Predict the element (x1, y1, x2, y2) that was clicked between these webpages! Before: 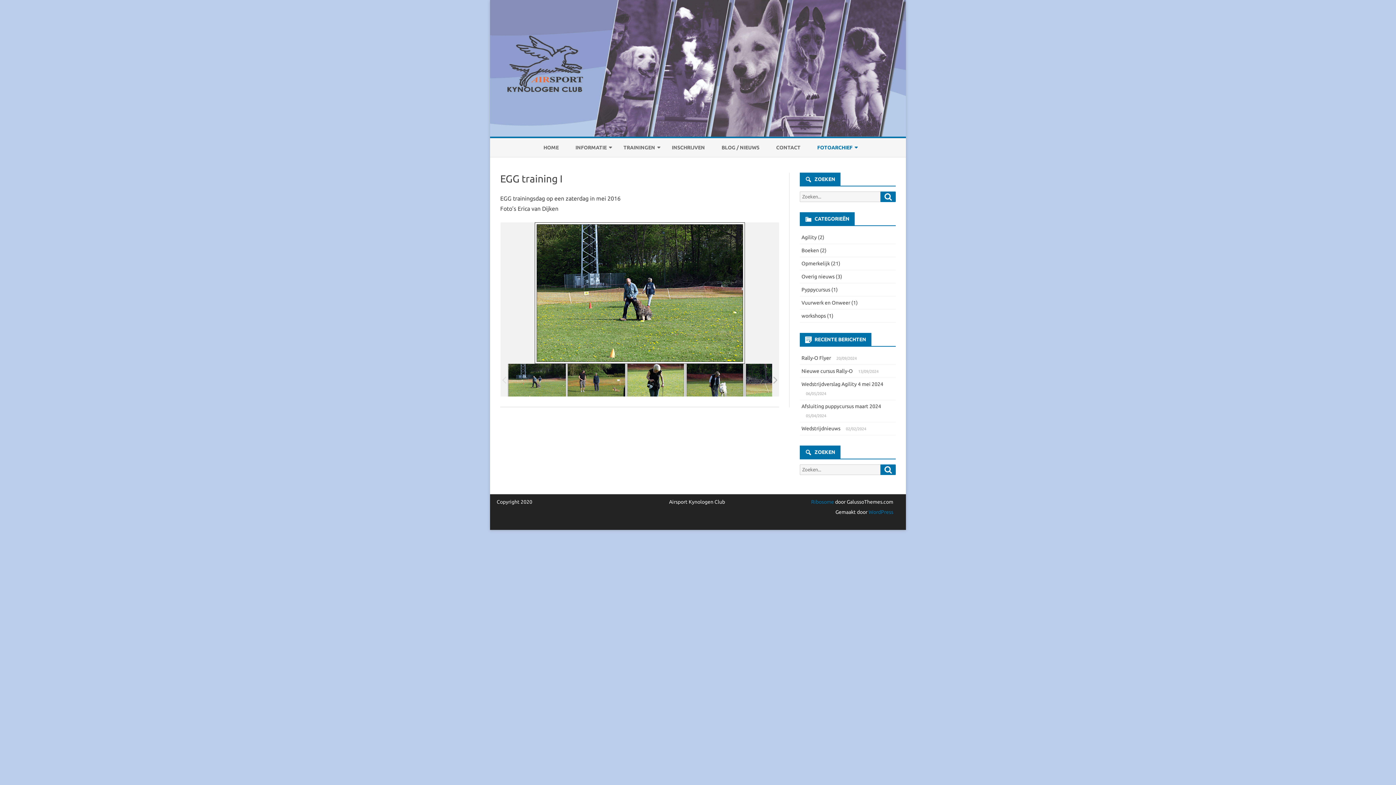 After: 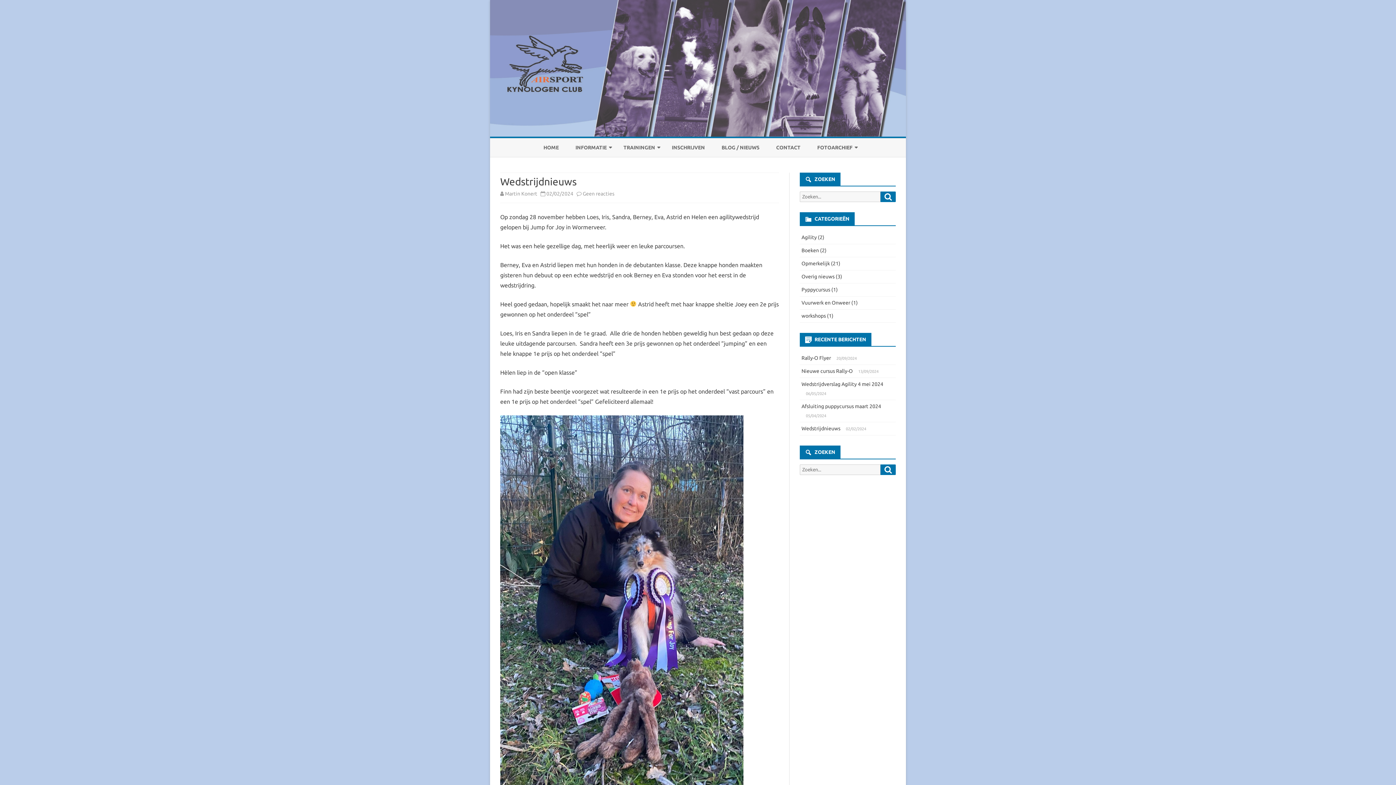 Action: label: Wedstrijdnieuws bbox: (801, 425, 840, 431)